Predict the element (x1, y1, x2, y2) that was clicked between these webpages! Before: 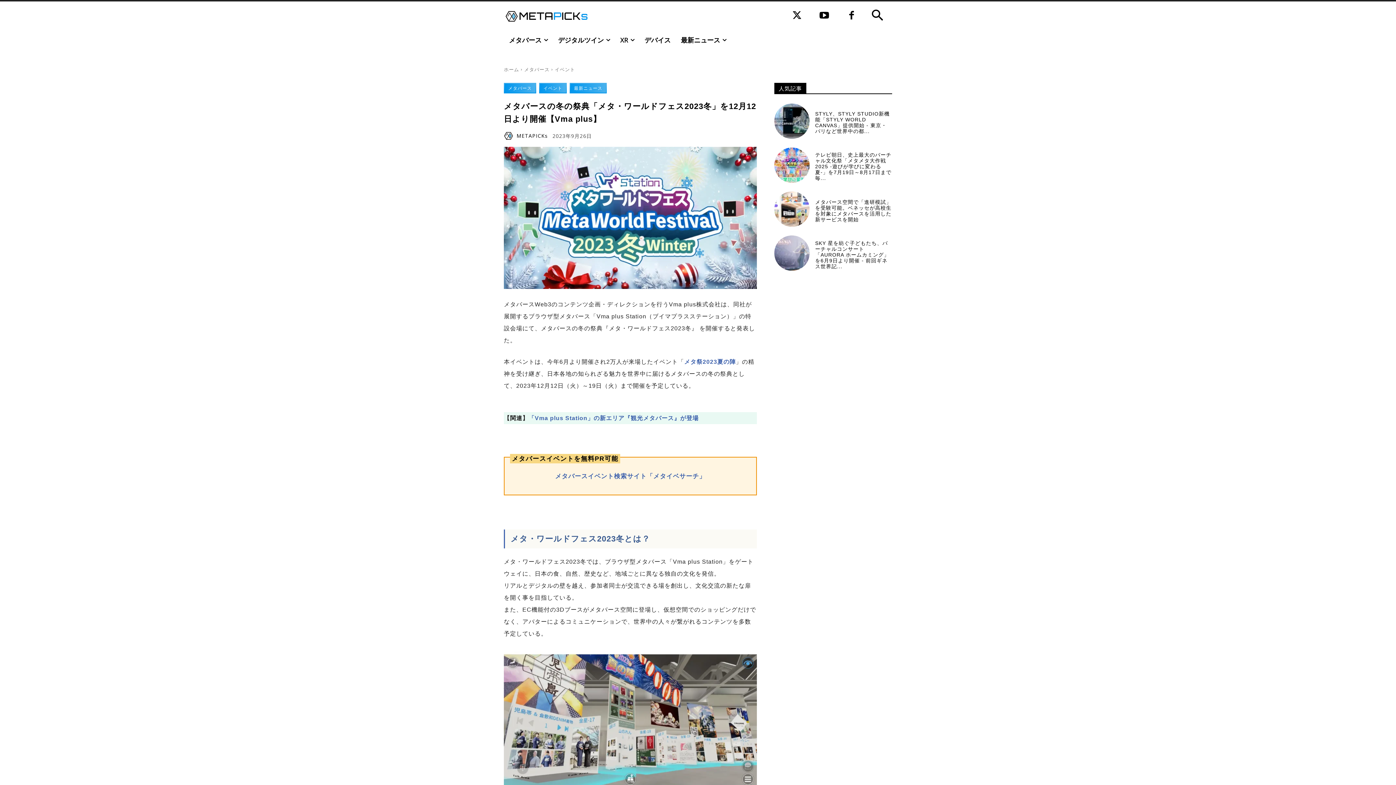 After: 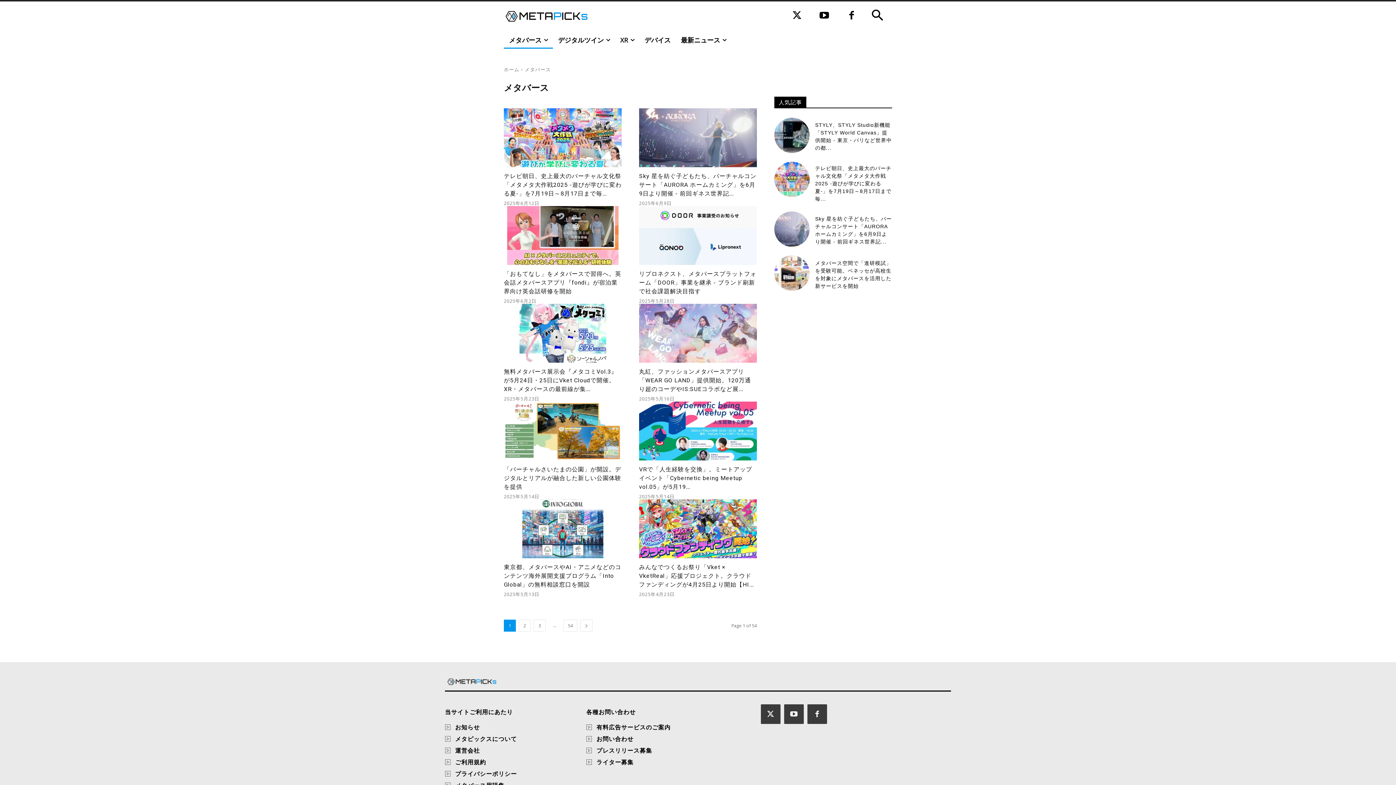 Action: bbox: (504, 82, 536, 93) label: メタバース